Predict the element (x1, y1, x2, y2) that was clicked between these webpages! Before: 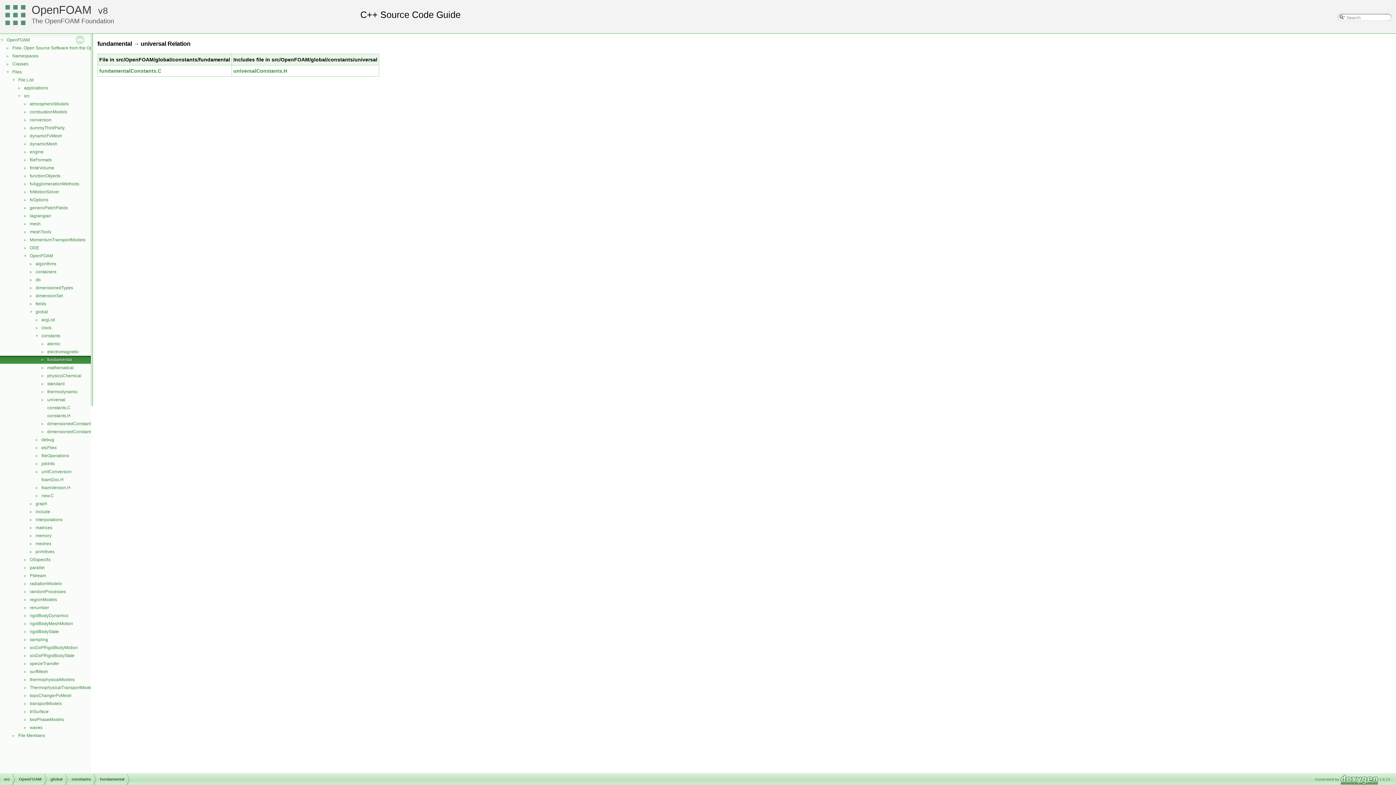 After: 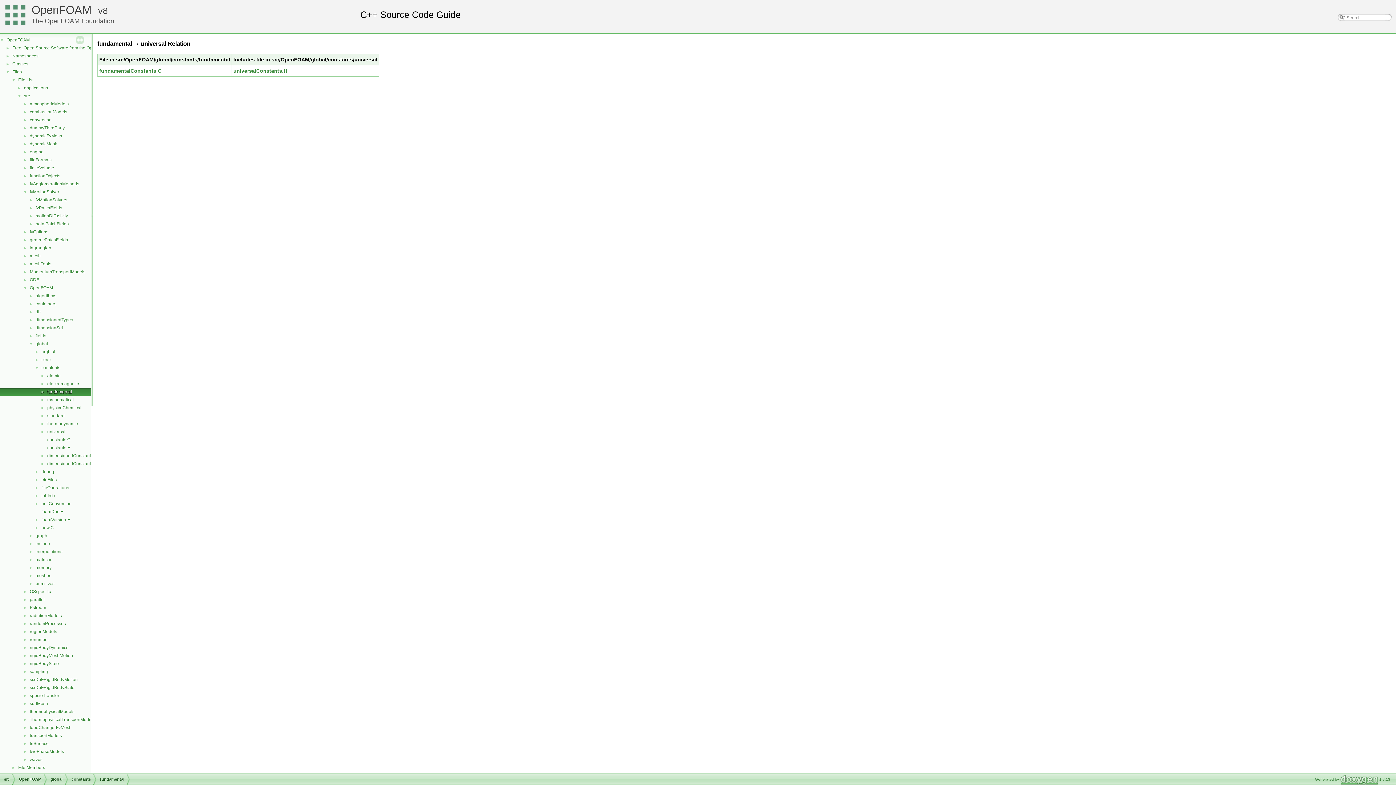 Action: bbox: (0, 188, 29, 194) label: ►